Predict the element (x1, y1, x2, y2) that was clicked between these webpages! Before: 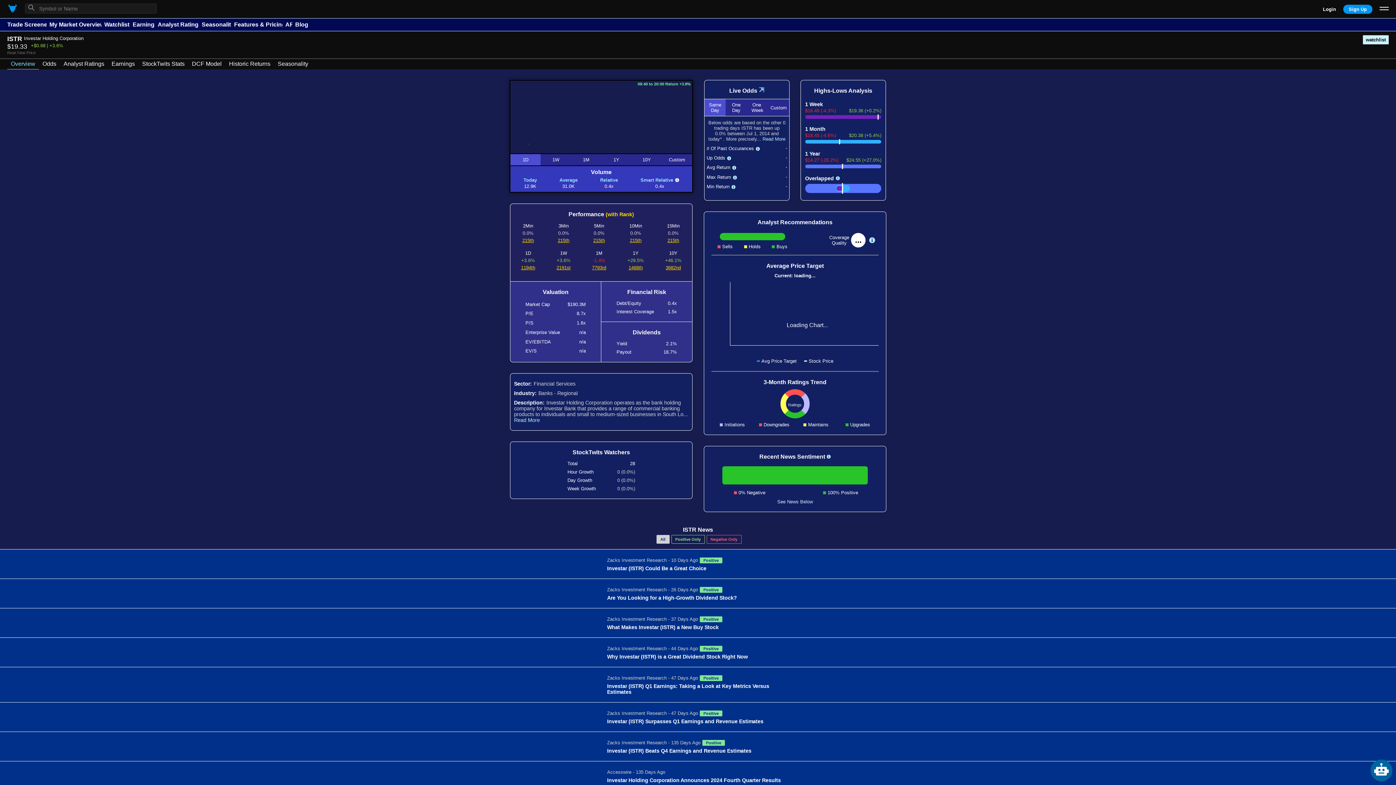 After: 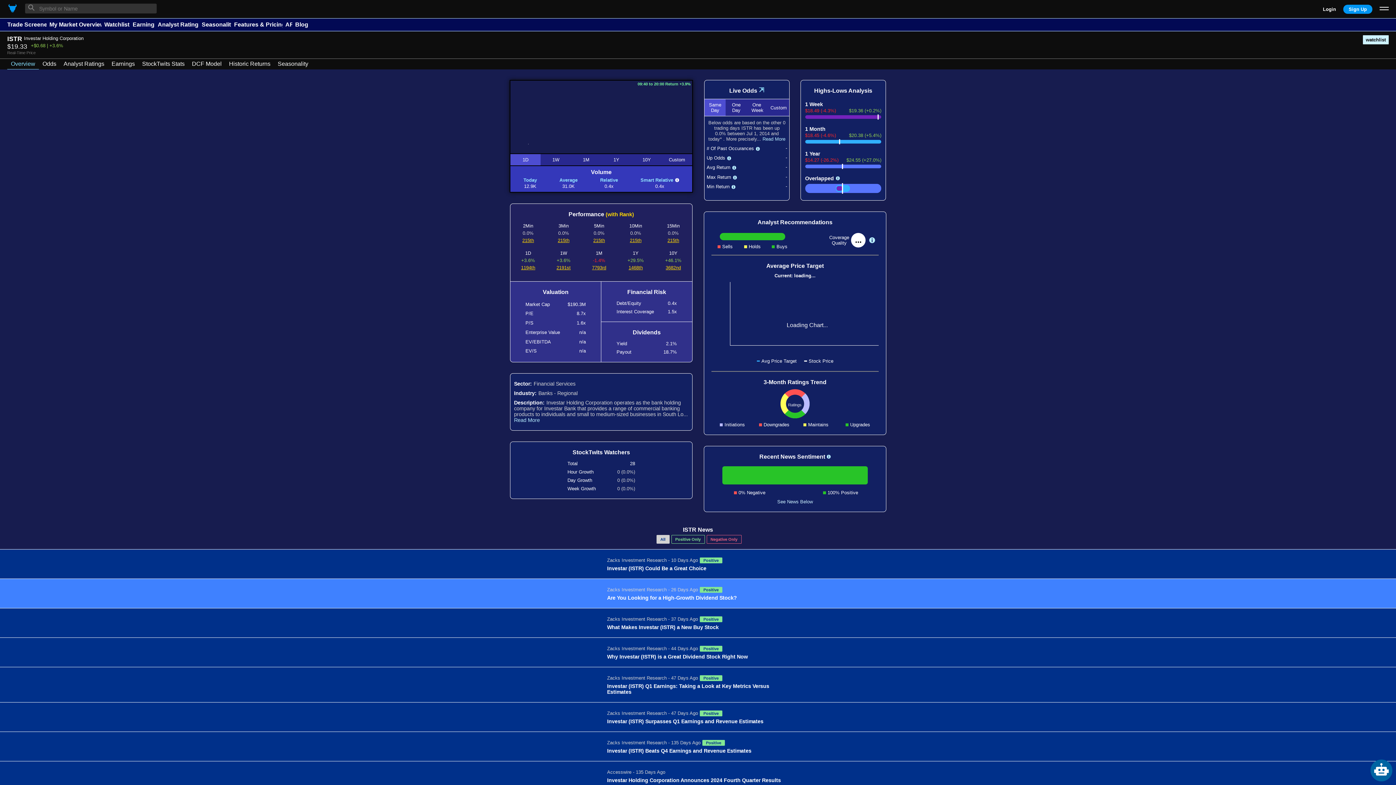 Action: bbox: (0, 579, 1396, 608) label: Zacks Investment Research - 26 Days AgoPositive

Are You Looking for a High-Growth Dividend Stock?